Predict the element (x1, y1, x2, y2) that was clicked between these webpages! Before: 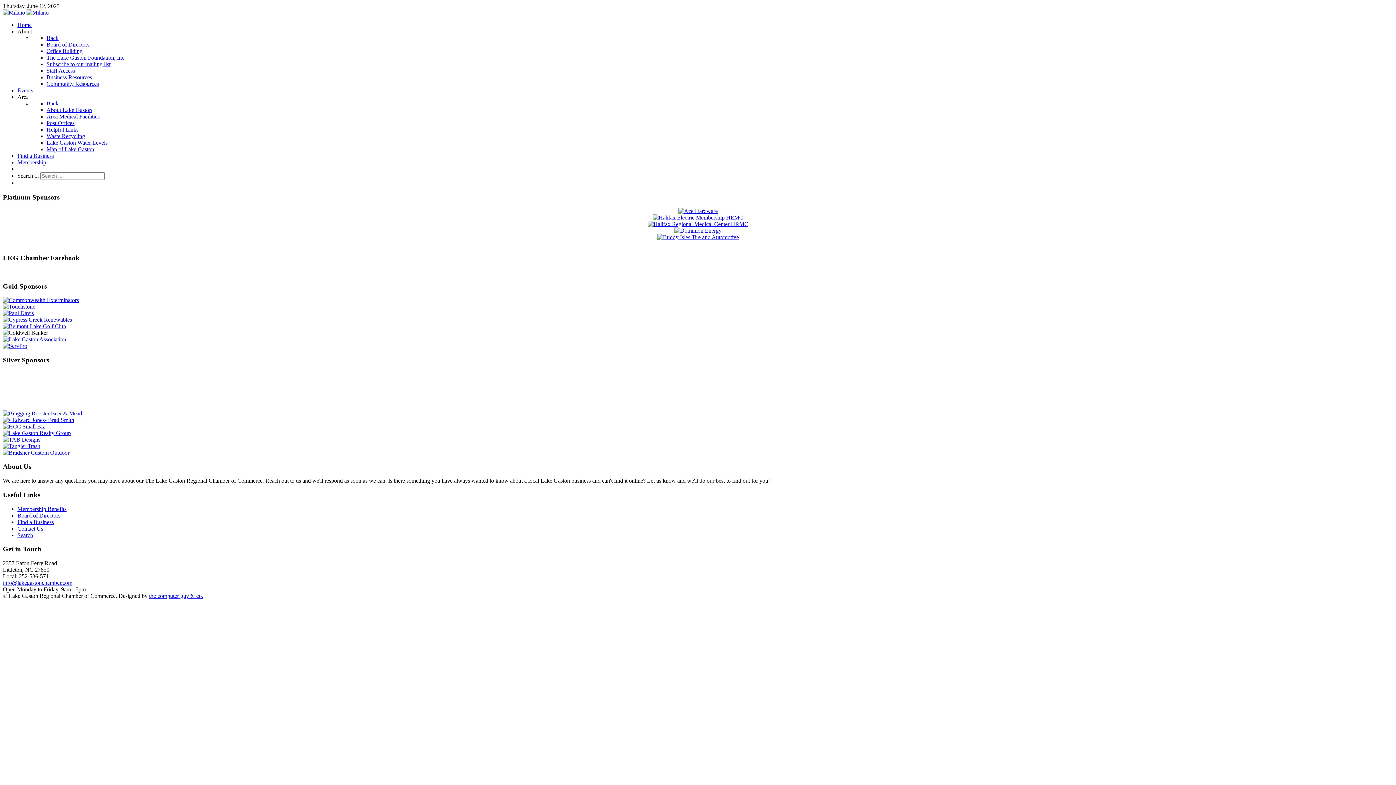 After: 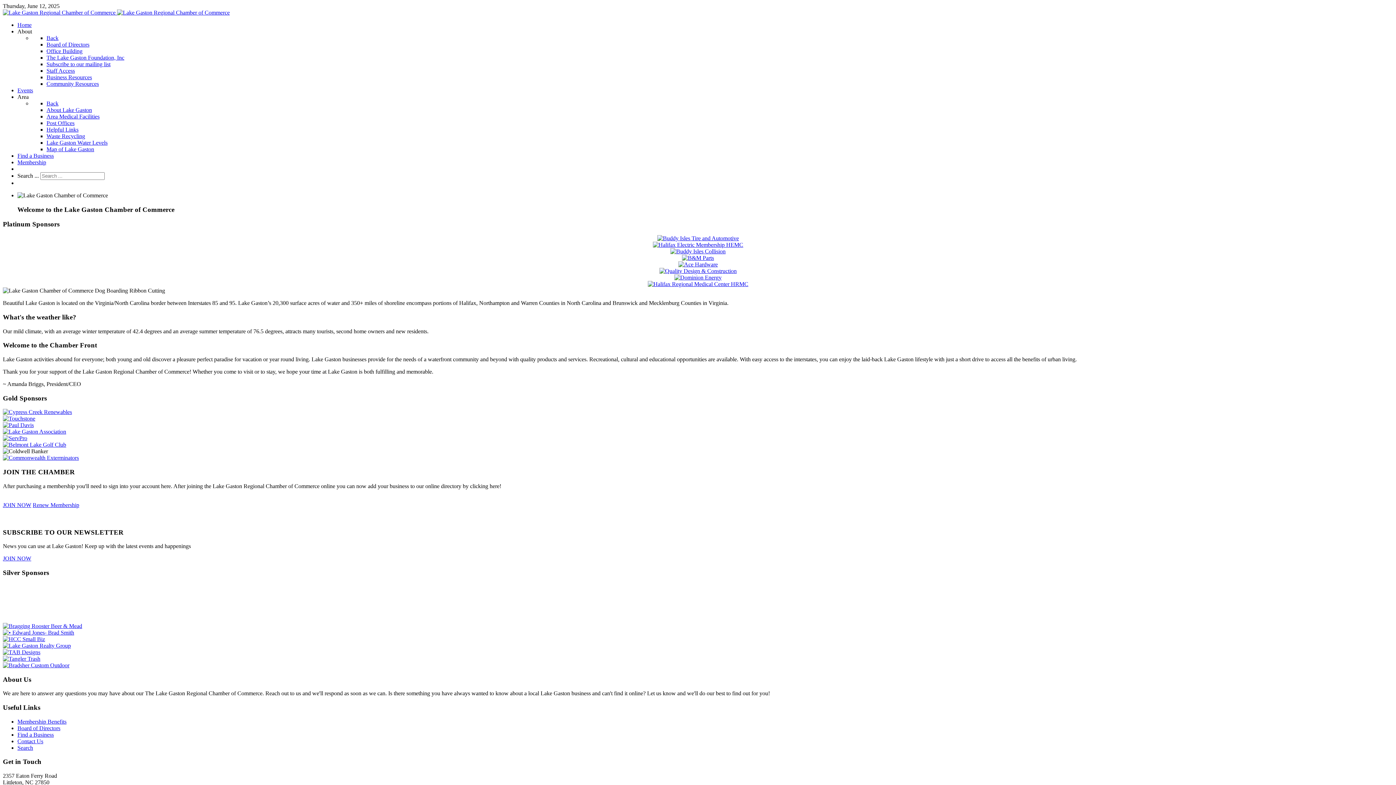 Action: bbox: (2, 9, 48, 15) label:  